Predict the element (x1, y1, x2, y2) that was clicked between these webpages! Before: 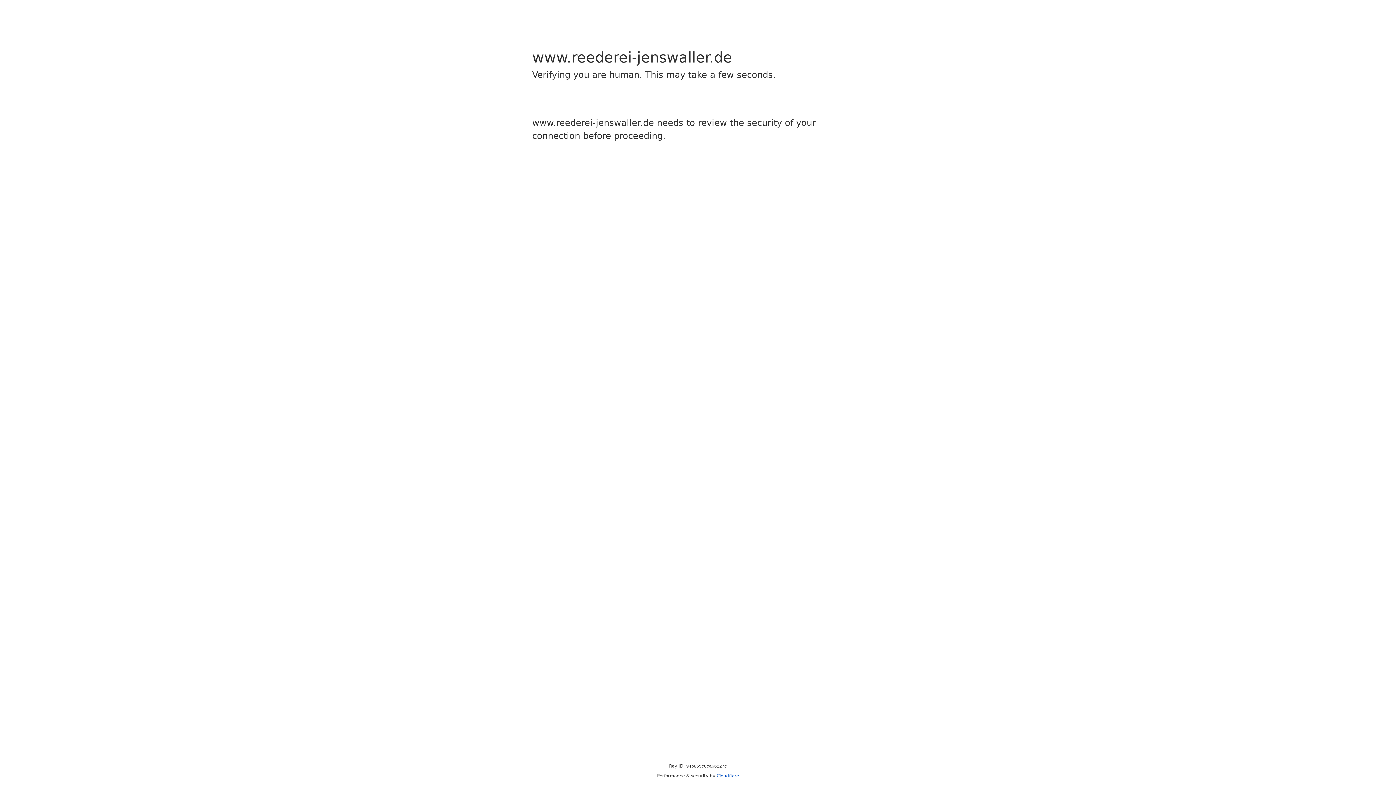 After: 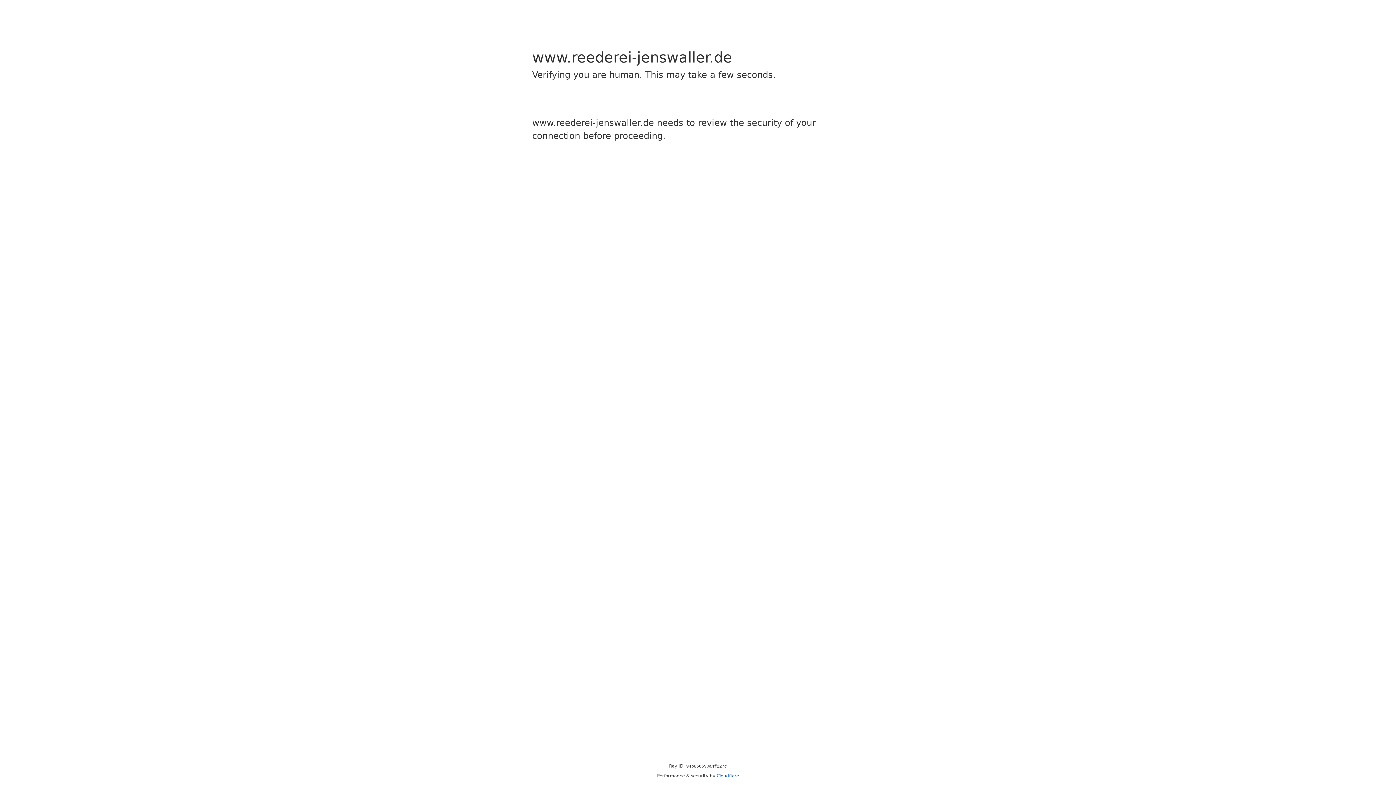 Action: label: Cloudflare bbox: (716, 773, 739, 778)